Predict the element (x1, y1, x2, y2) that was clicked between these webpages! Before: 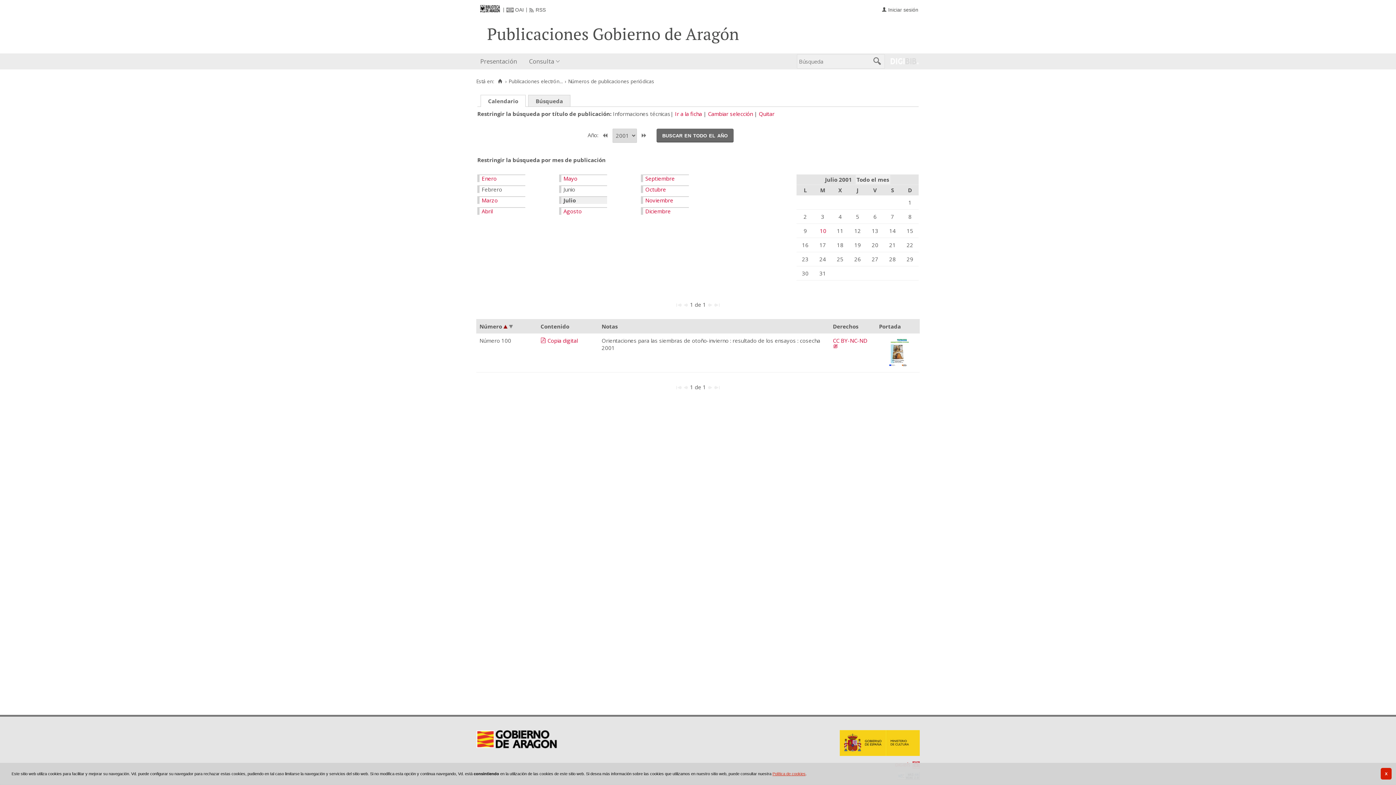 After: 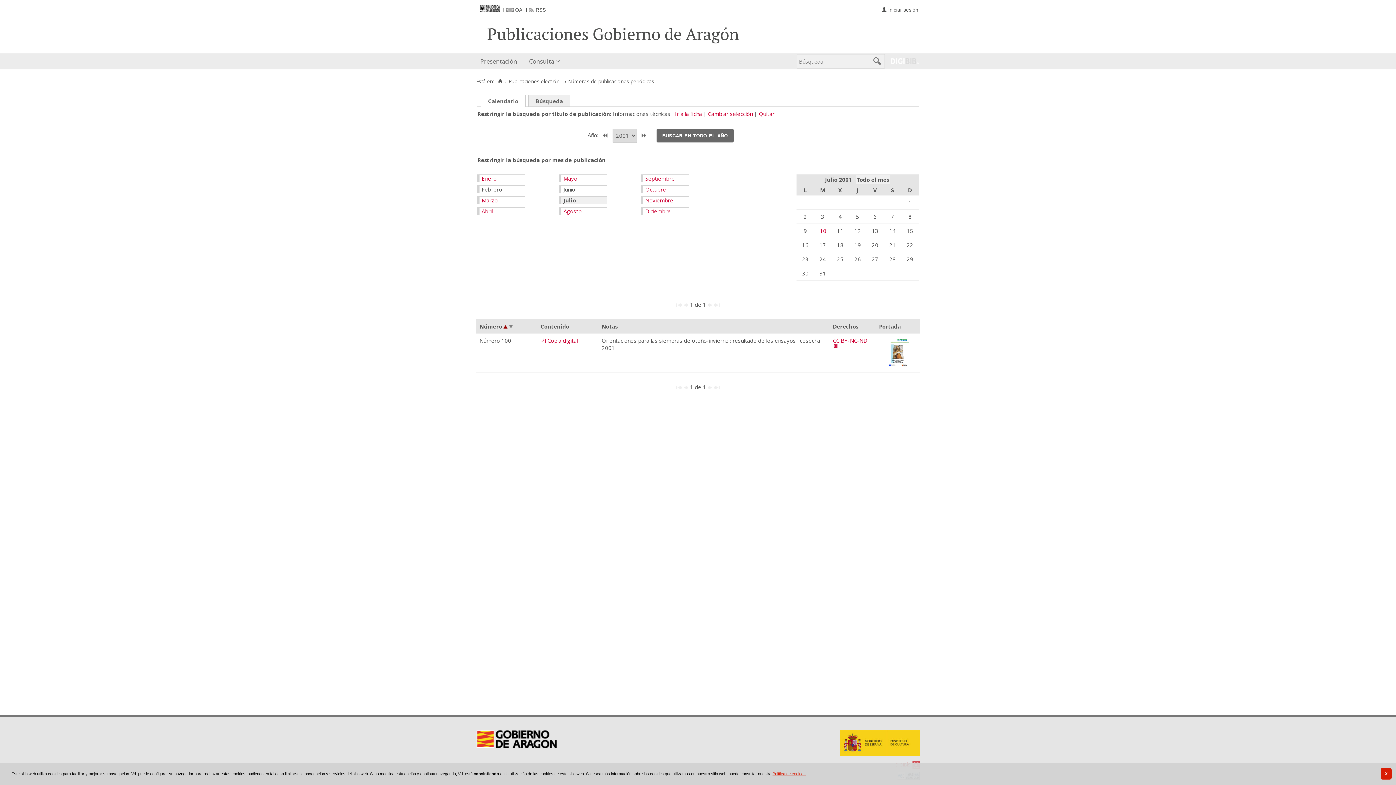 Action: bbox: (840, 750, 920, 757)